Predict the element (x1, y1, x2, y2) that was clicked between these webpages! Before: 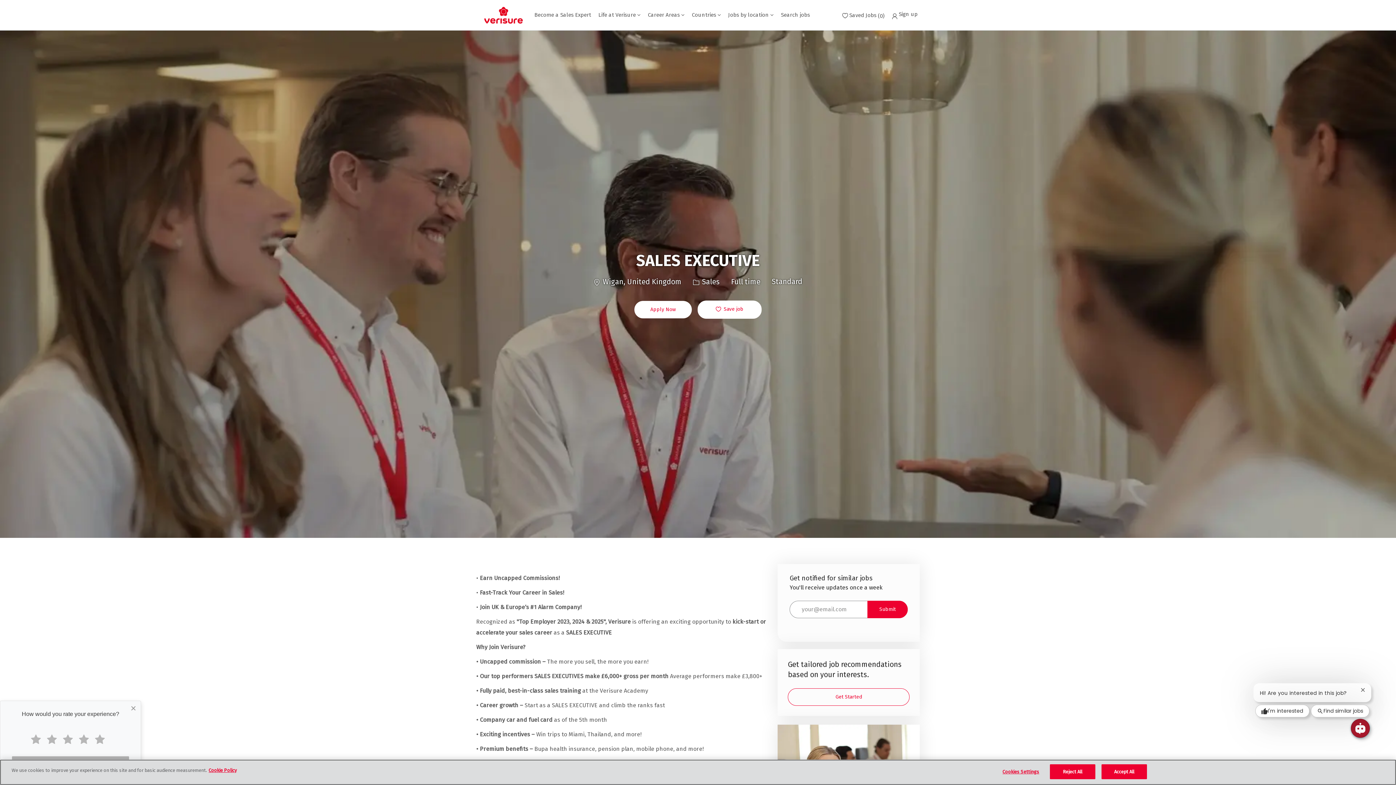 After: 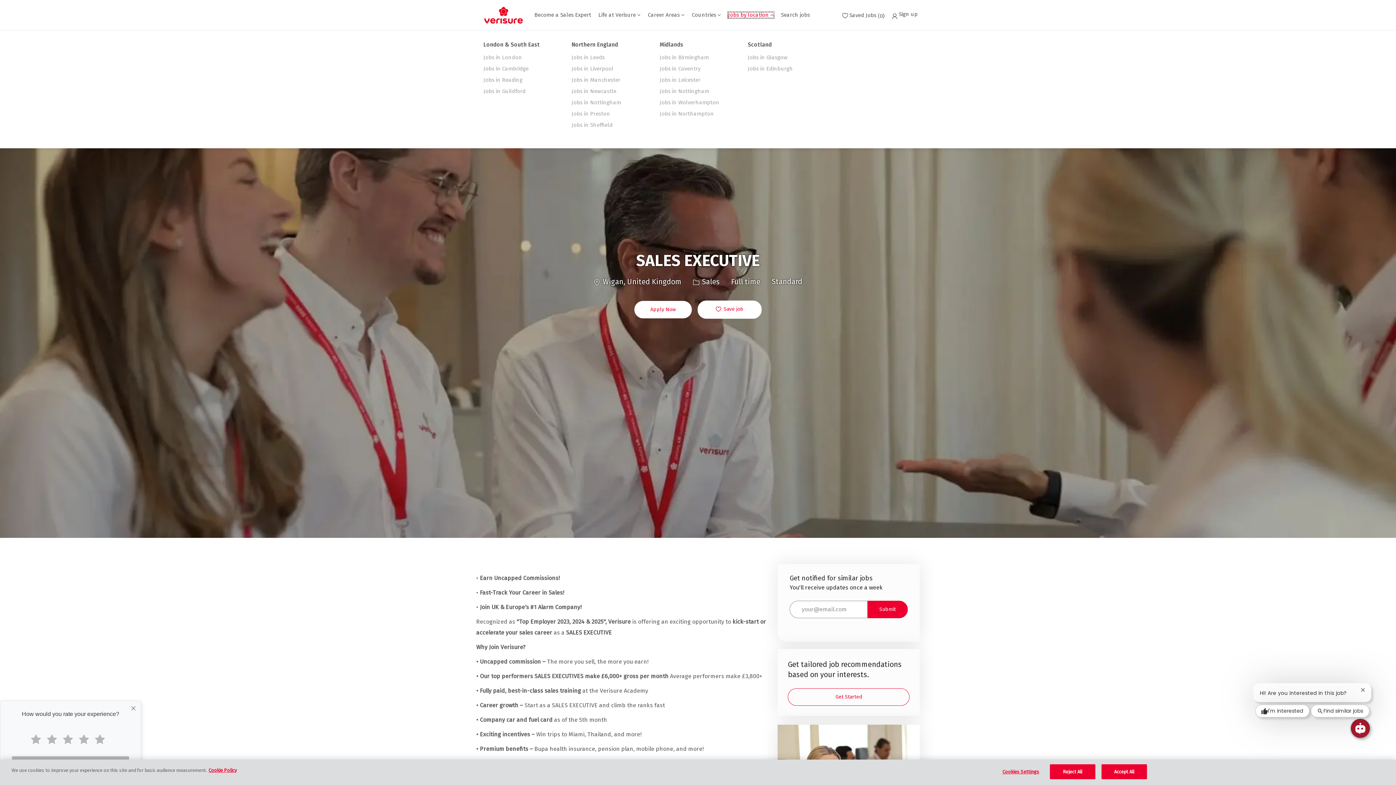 Action: label: Jobs by location  bbox: (728, 12, 773, 17)